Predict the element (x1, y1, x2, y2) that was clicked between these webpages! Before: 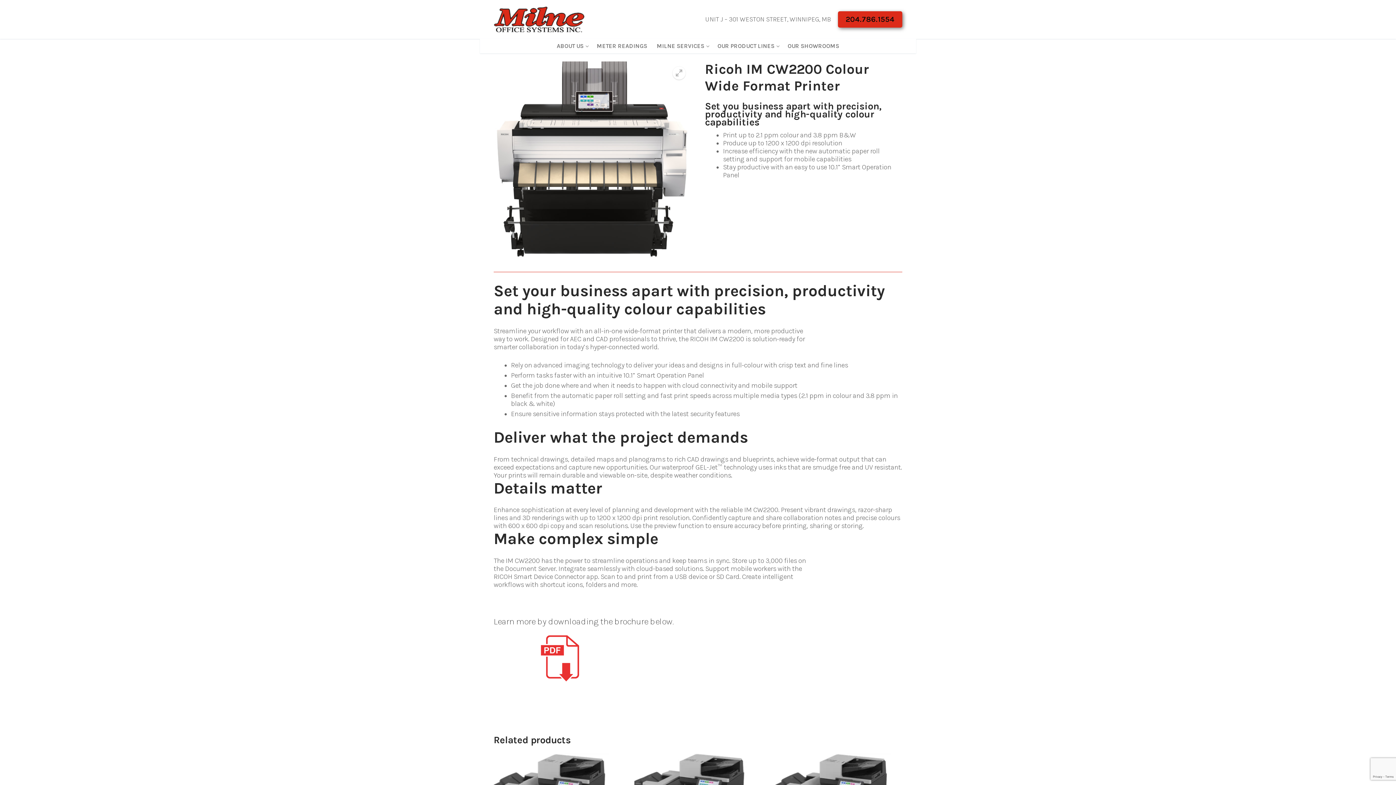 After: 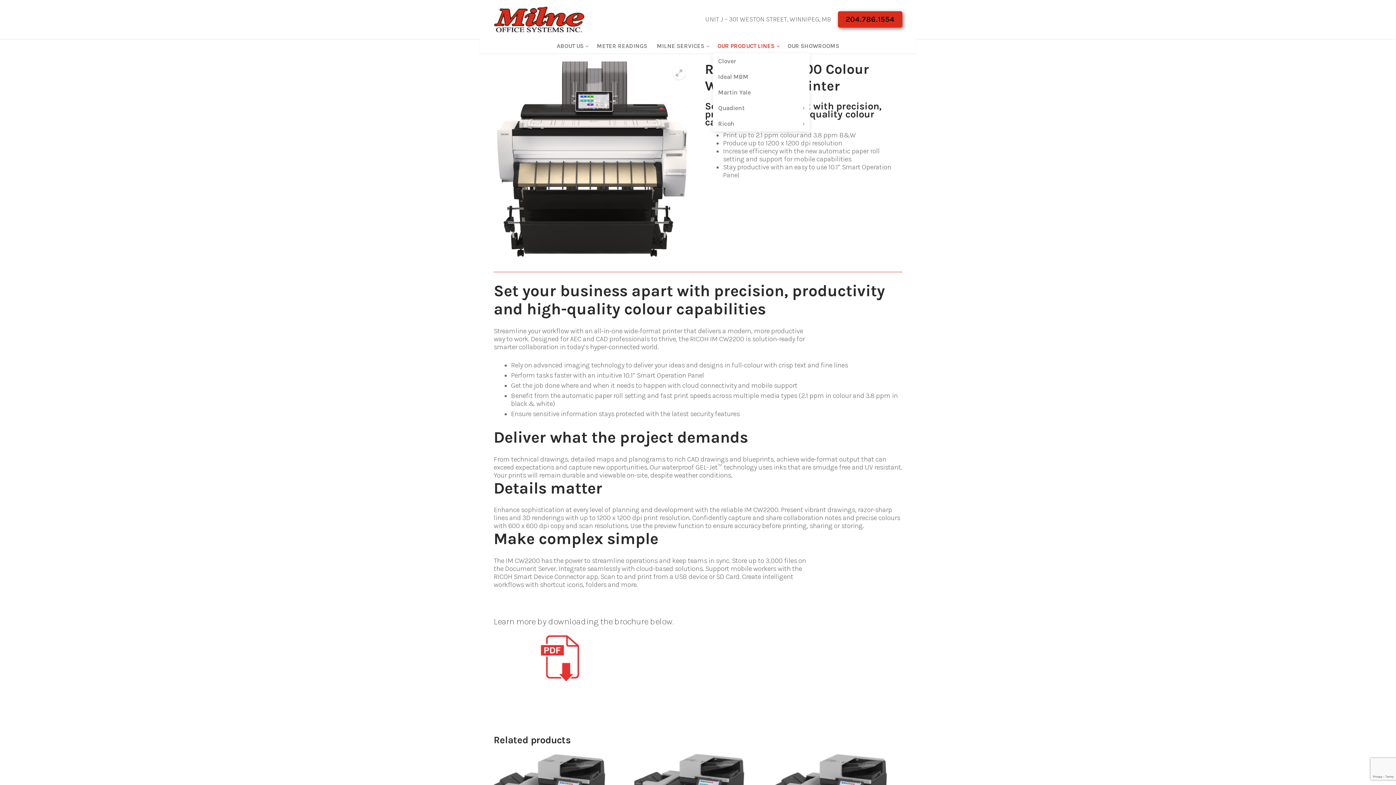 Action: bbox: (712, 38, 783, 53) label: OUR PRODUCT LINES
 